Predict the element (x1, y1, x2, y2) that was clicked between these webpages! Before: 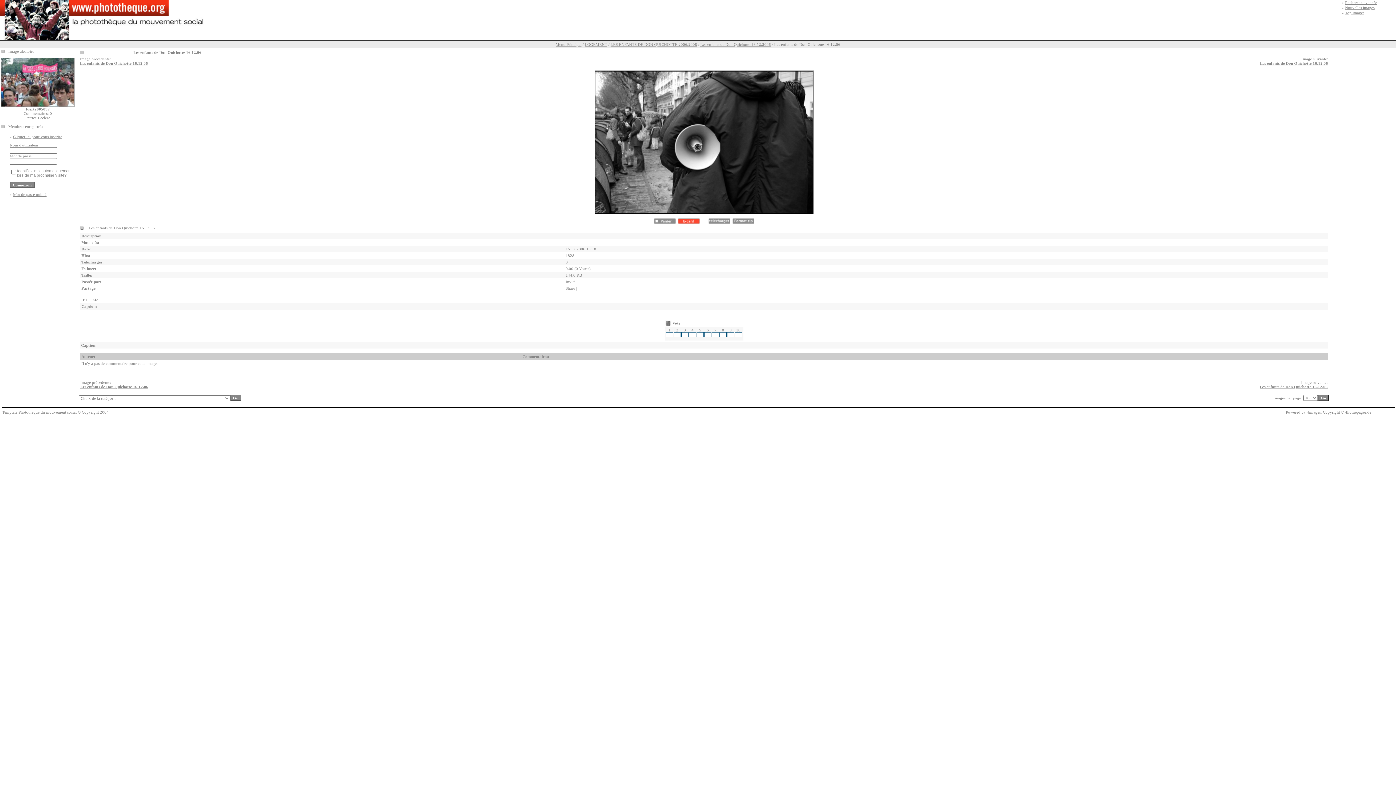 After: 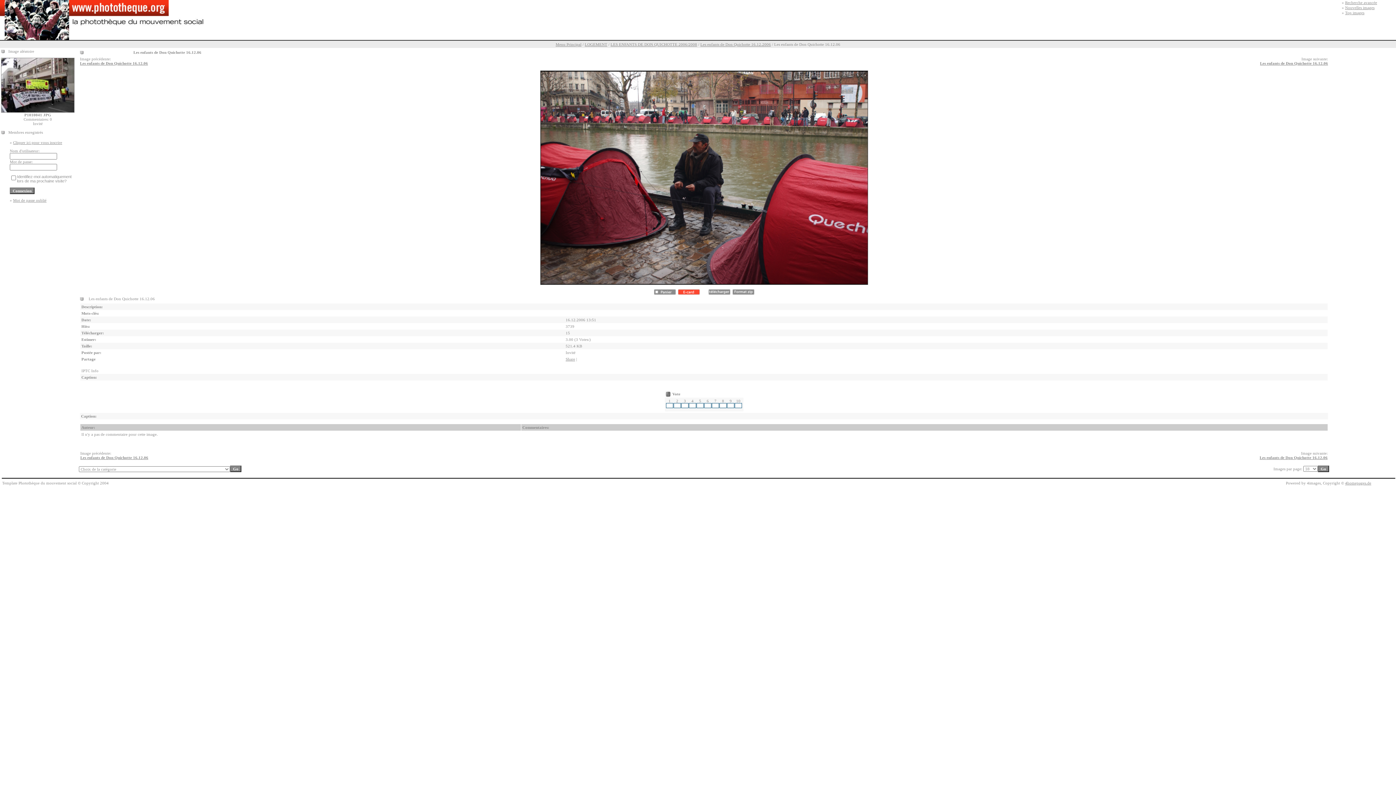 Action: label: Les enfants de Don Quichotte 16.12.06 bbox: (80, 384, 148, 389)